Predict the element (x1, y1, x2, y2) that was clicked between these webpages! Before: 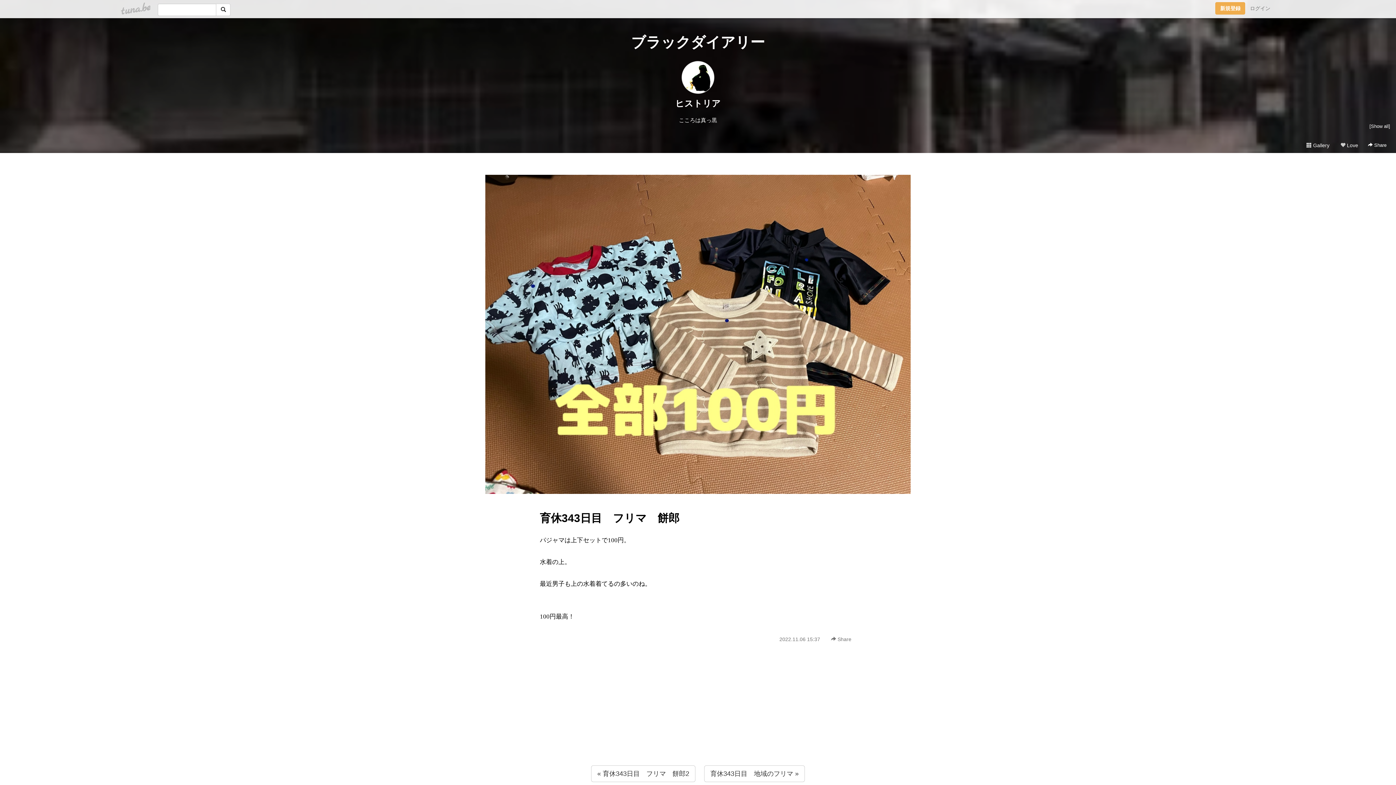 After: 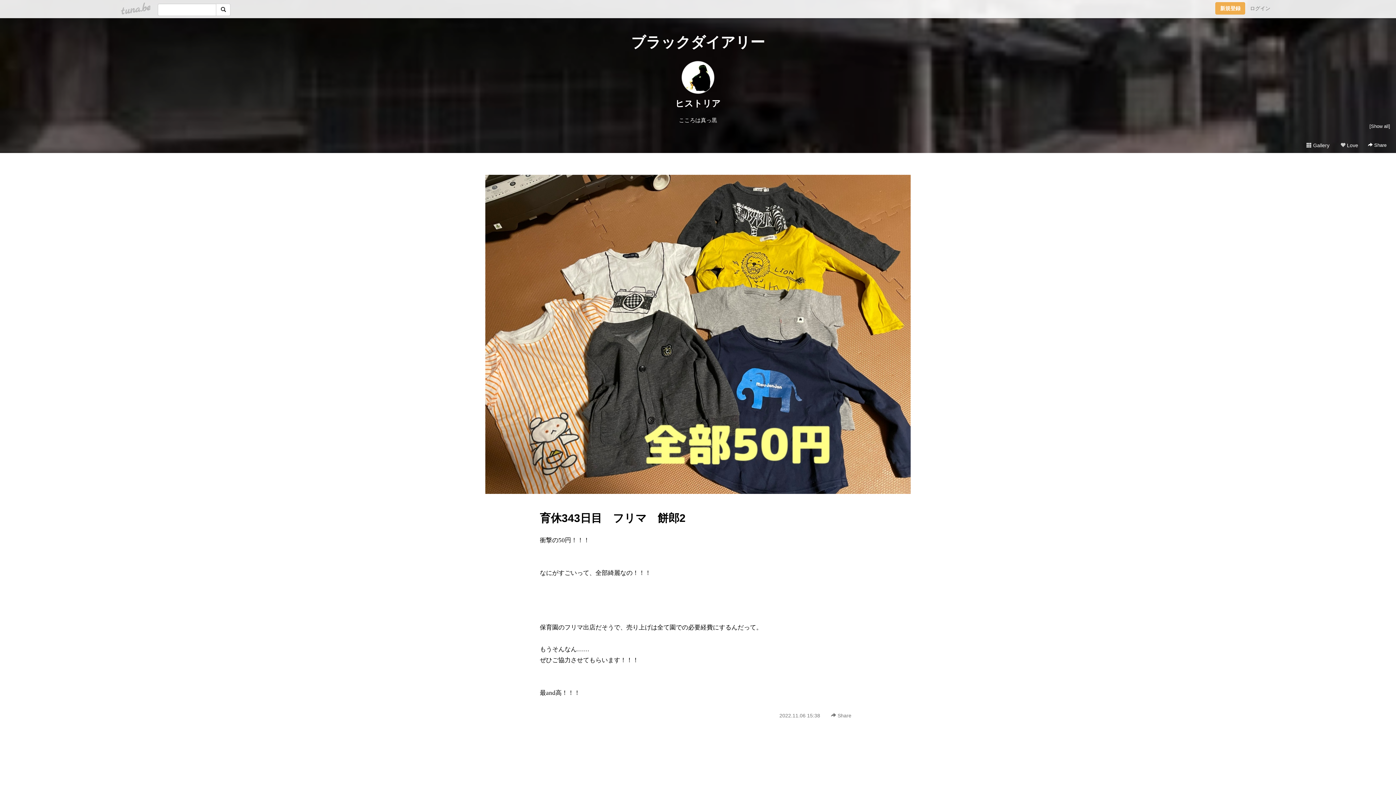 Action: bbox: (591, 765, 695, 782) label: « 育休343日目　フリマ　餅郎2